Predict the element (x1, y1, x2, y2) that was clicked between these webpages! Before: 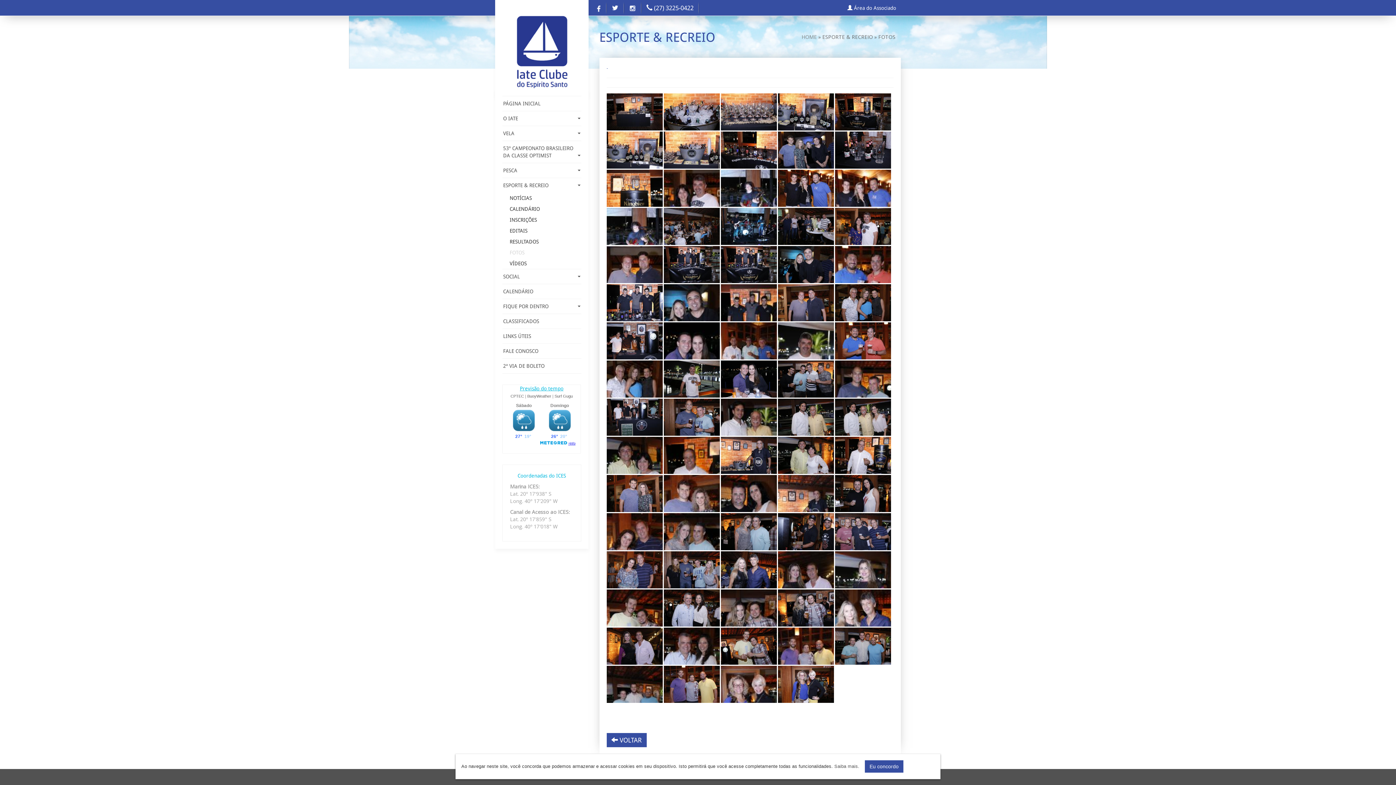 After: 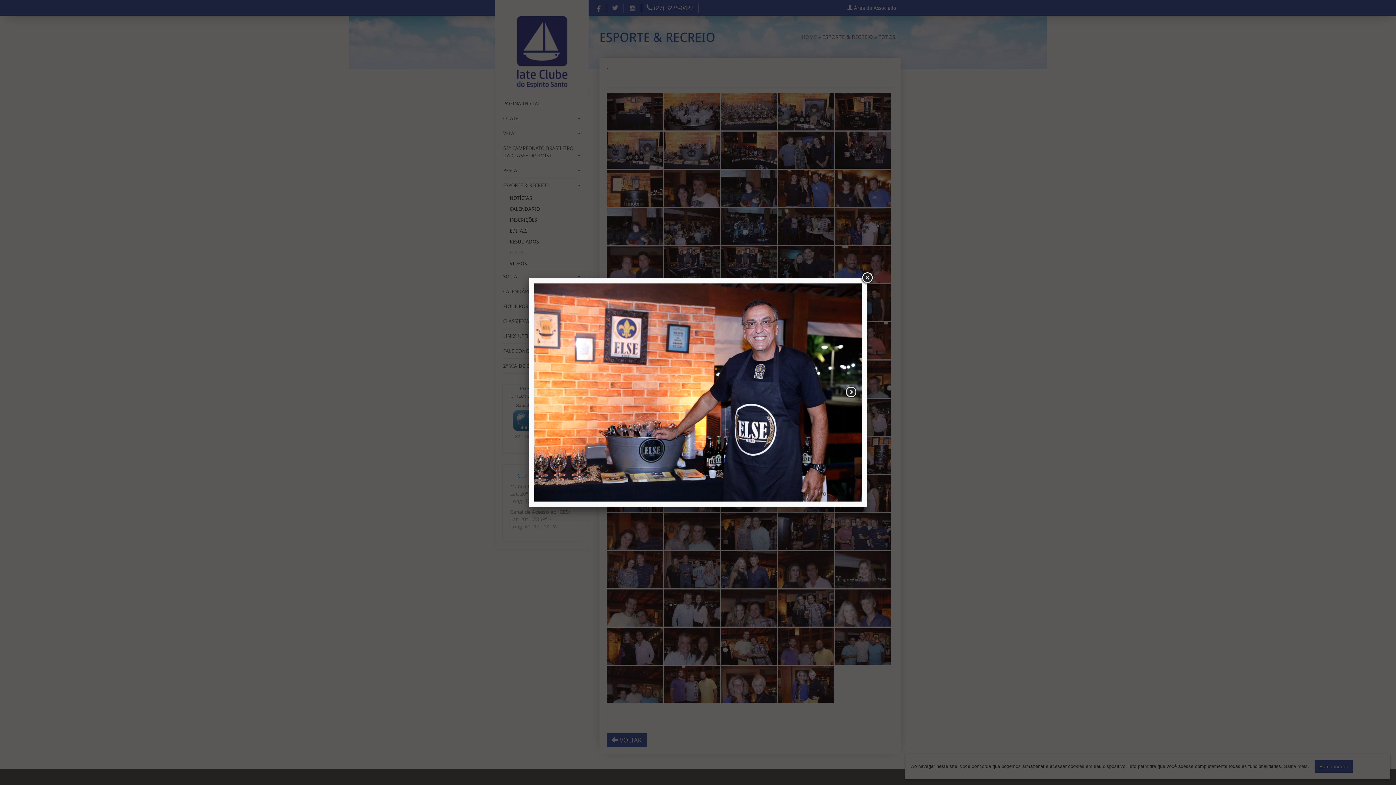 Action: bbox: (720, 437, 776, 474)